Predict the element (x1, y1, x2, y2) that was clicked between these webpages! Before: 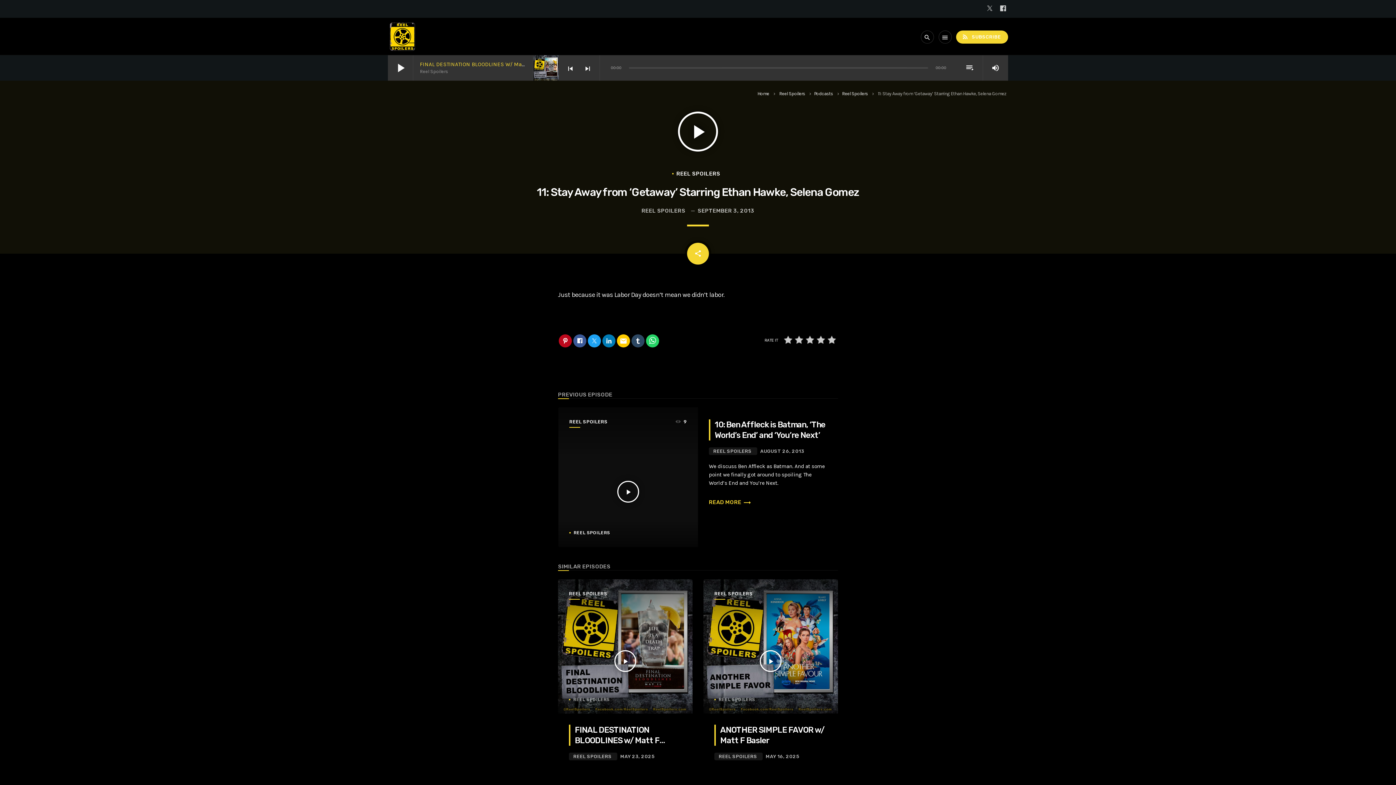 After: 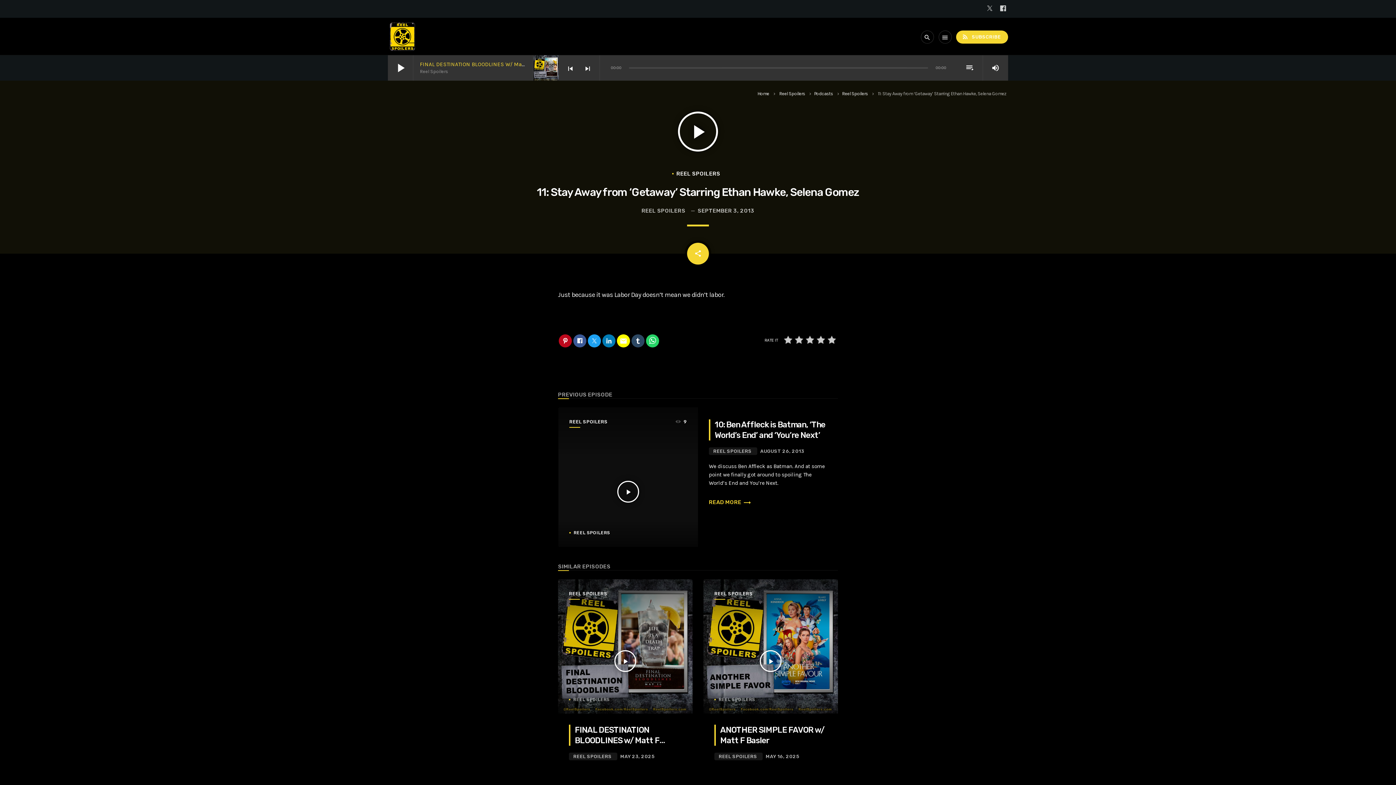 Action: bbox: (617, 334, 630, 347) label: email